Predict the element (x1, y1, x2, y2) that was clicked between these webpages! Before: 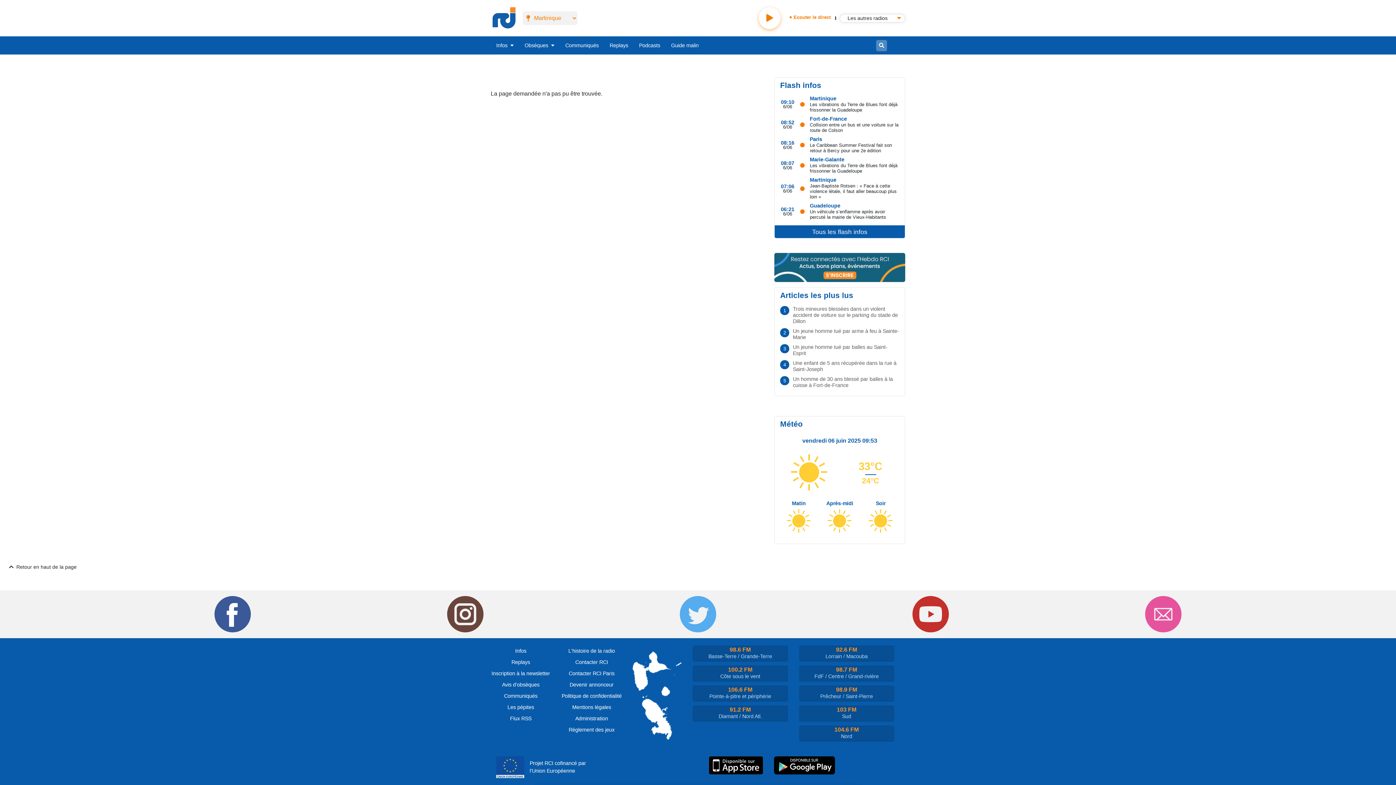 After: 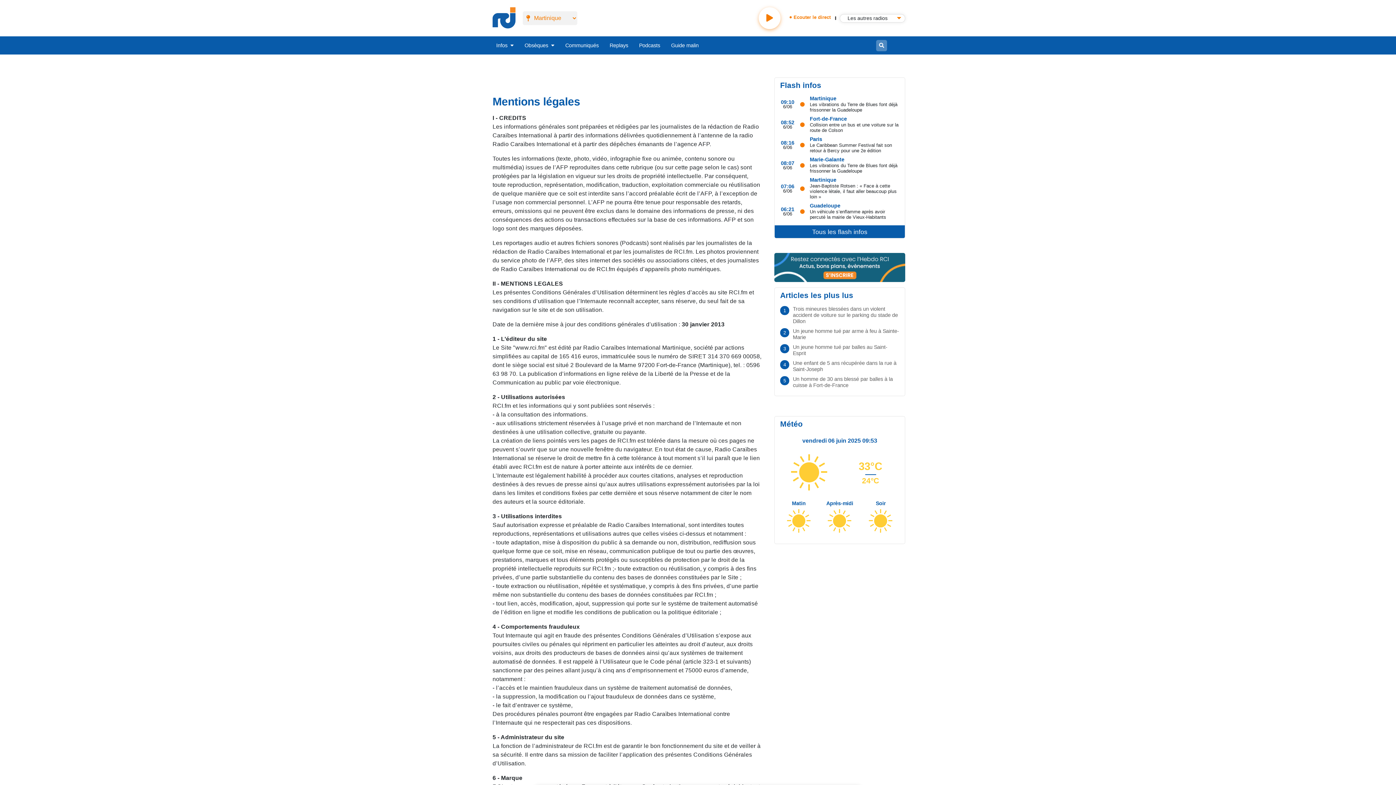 Action: bbox: (561, 702, 621, 713) label: Mentions légales